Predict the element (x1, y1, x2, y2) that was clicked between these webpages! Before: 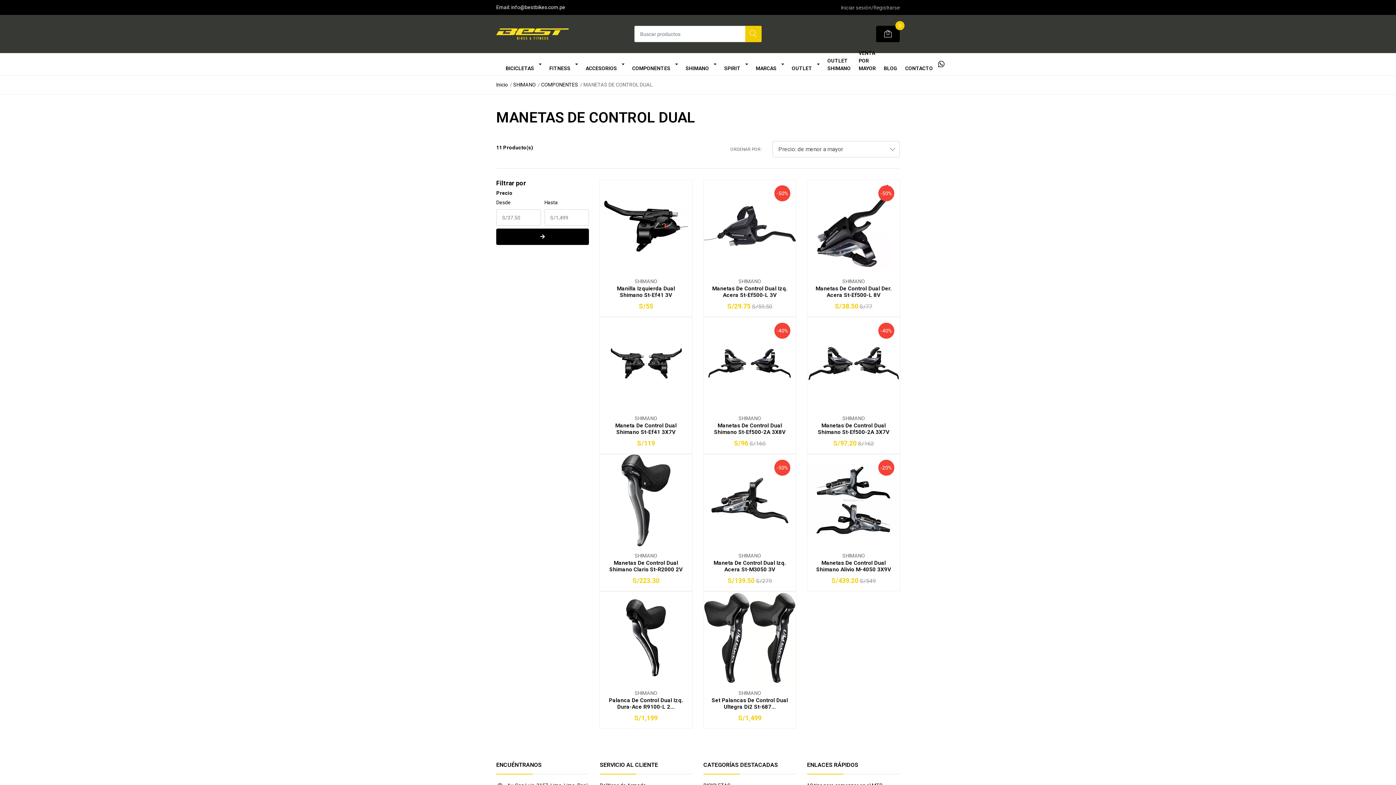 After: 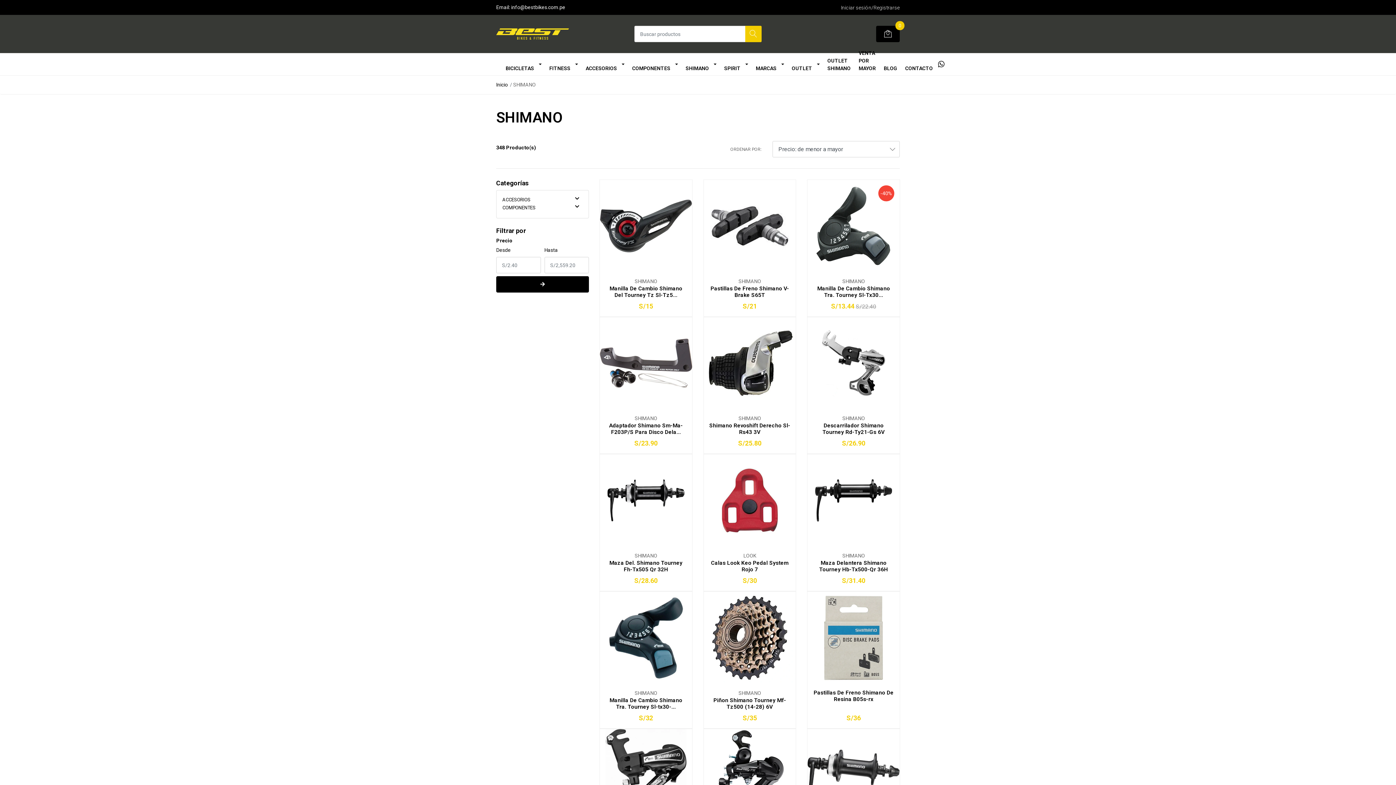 Action: bbox: (682, 57, 720, 79) label: SHIMANO